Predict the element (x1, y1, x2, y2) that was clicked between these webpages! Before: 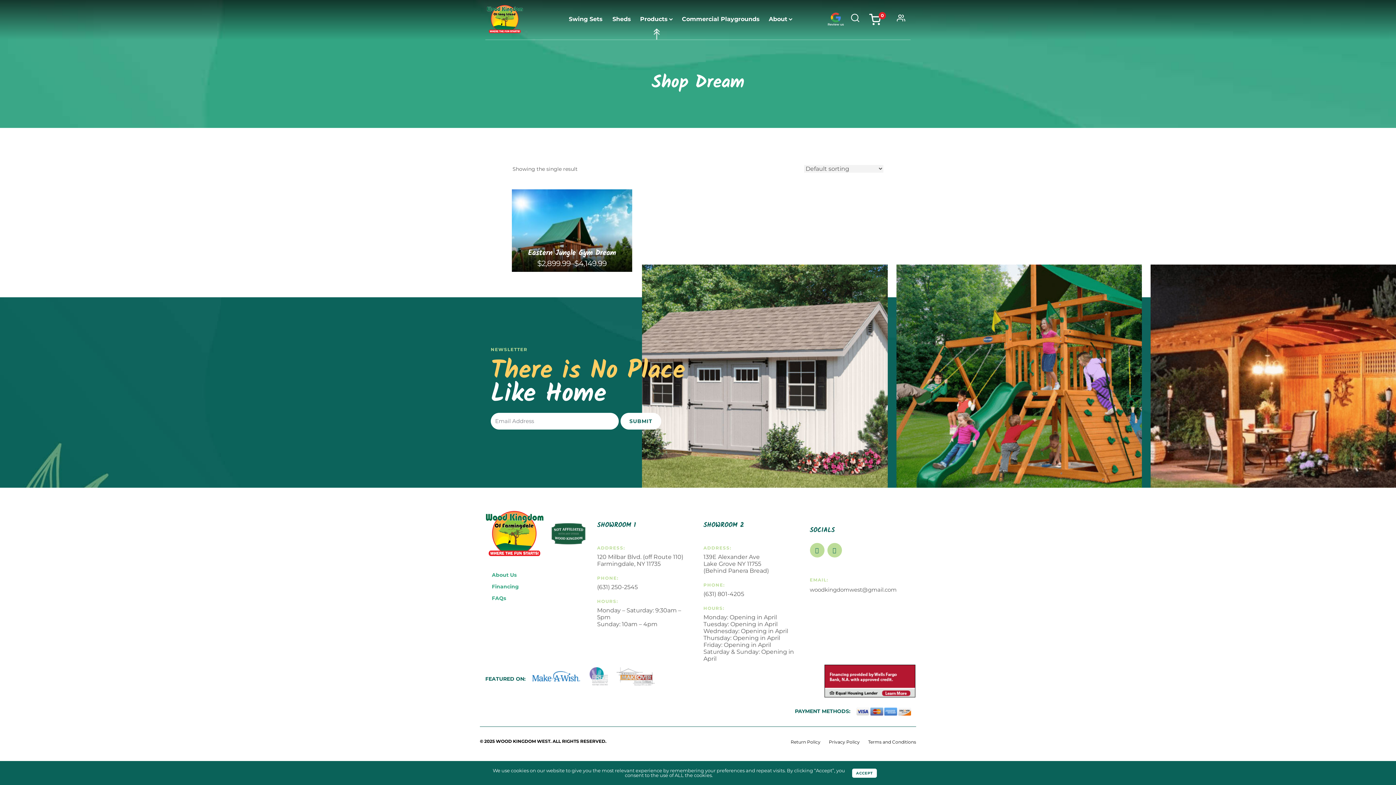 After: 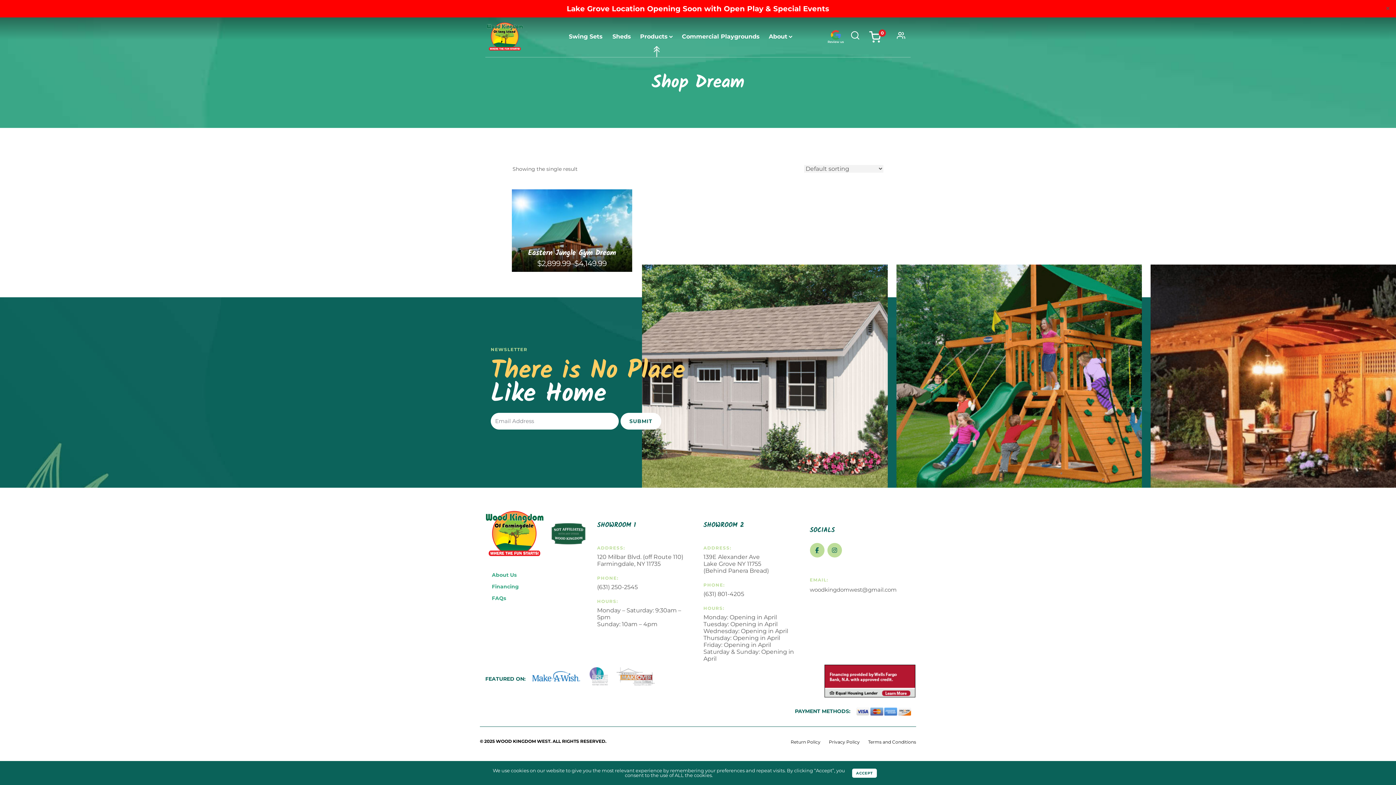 Action: bbox: (810, 543, 824, 557)